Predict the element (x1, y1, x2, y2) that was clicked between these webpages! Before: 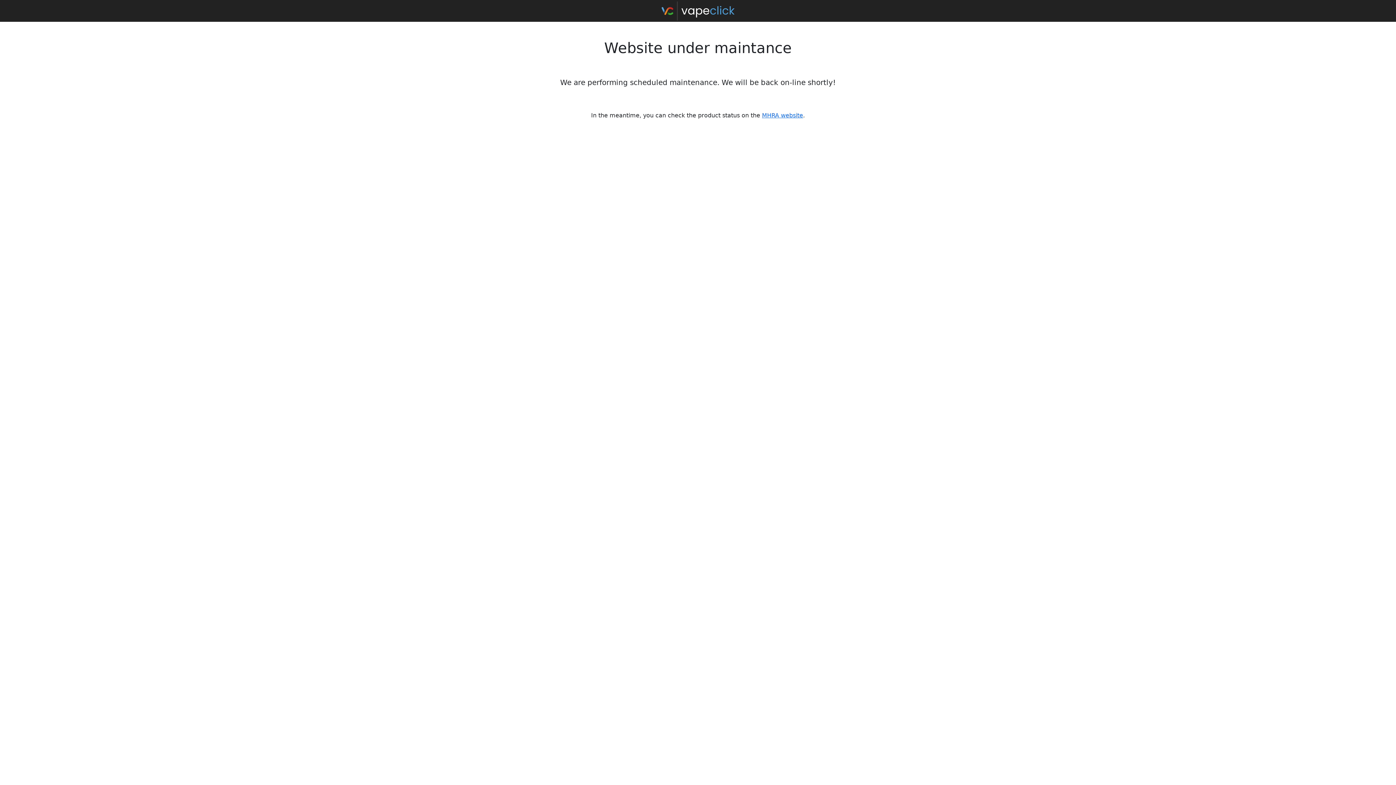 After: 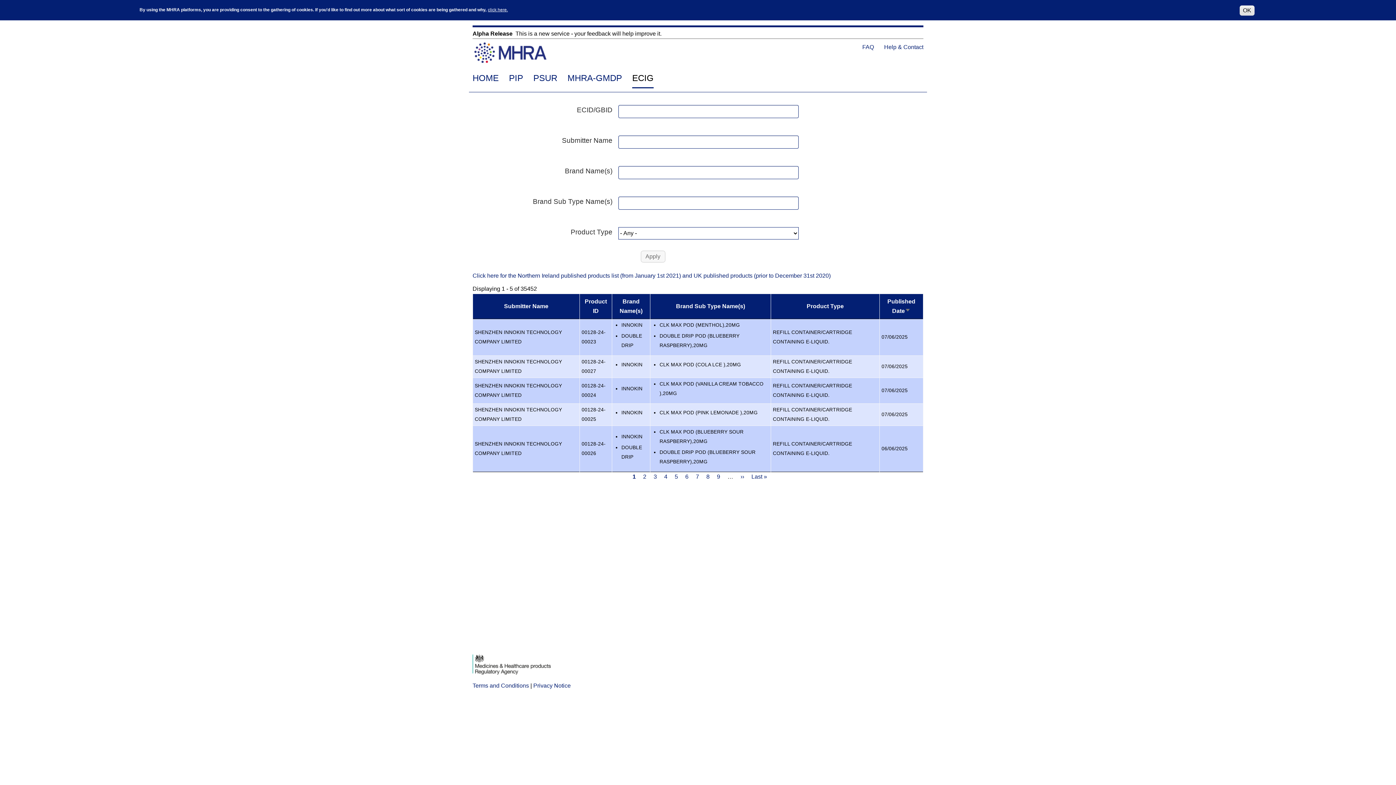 Action: bbox: (762, 112, 803, 118) label: MHRA website